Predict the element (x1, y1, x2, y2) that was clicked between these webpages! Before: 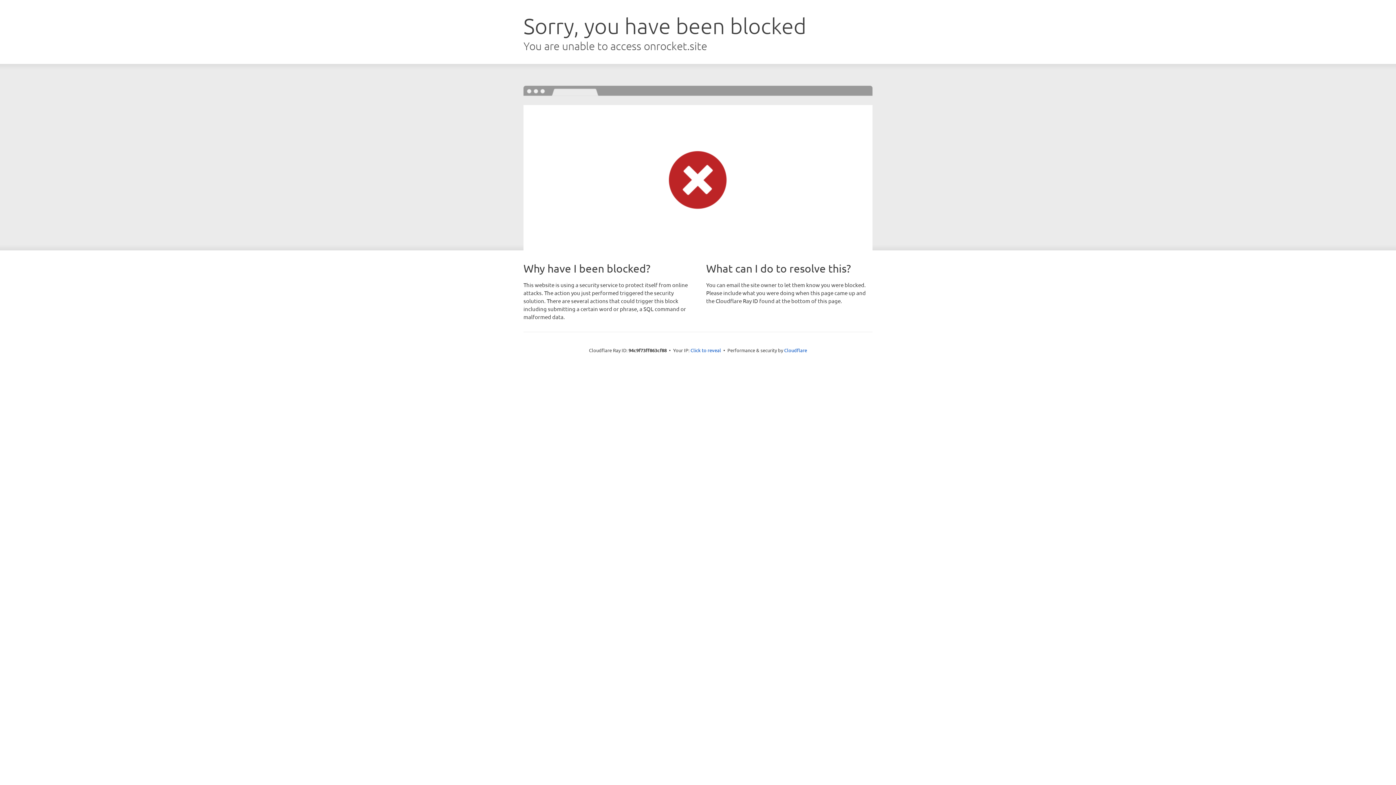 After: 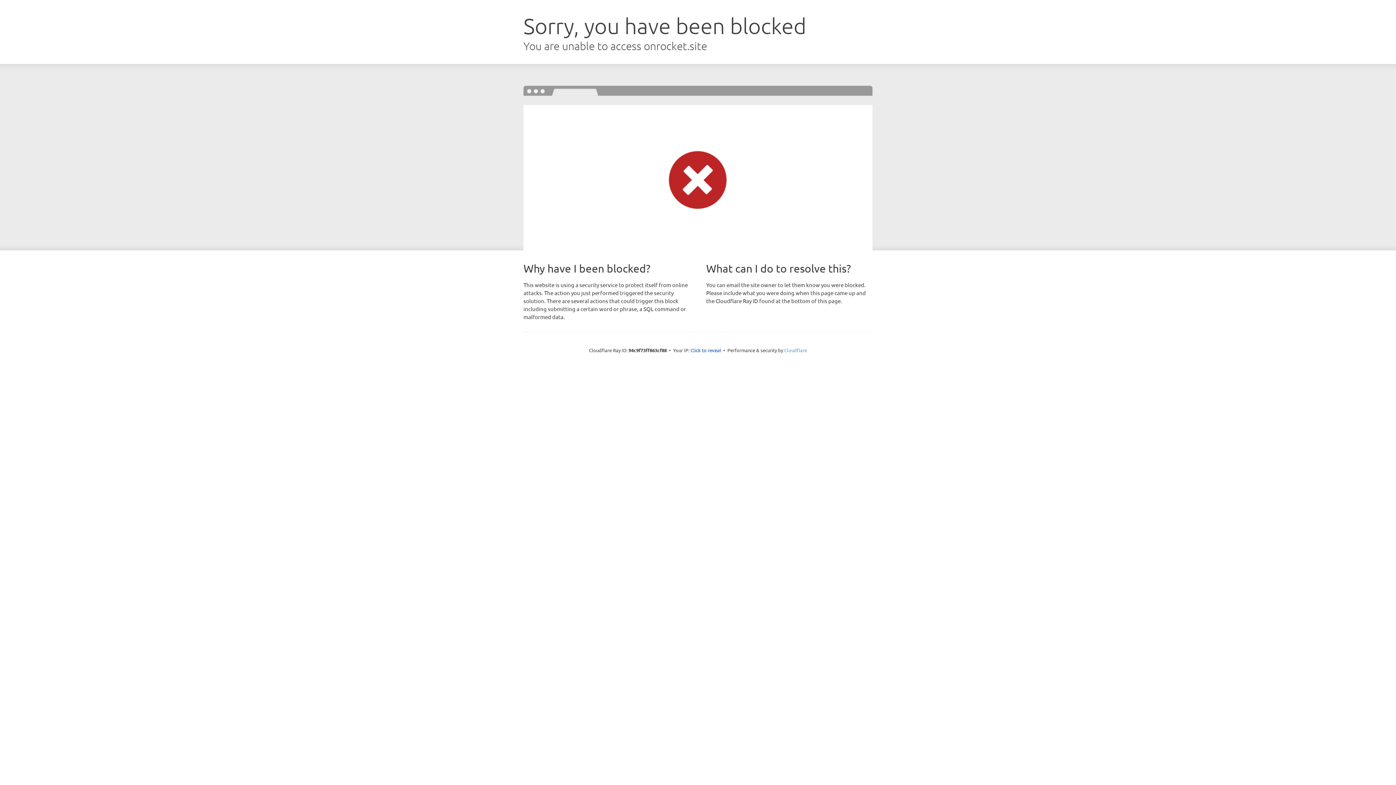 Action: label: Cloudflare bbox: (784, 347, 807, 353)